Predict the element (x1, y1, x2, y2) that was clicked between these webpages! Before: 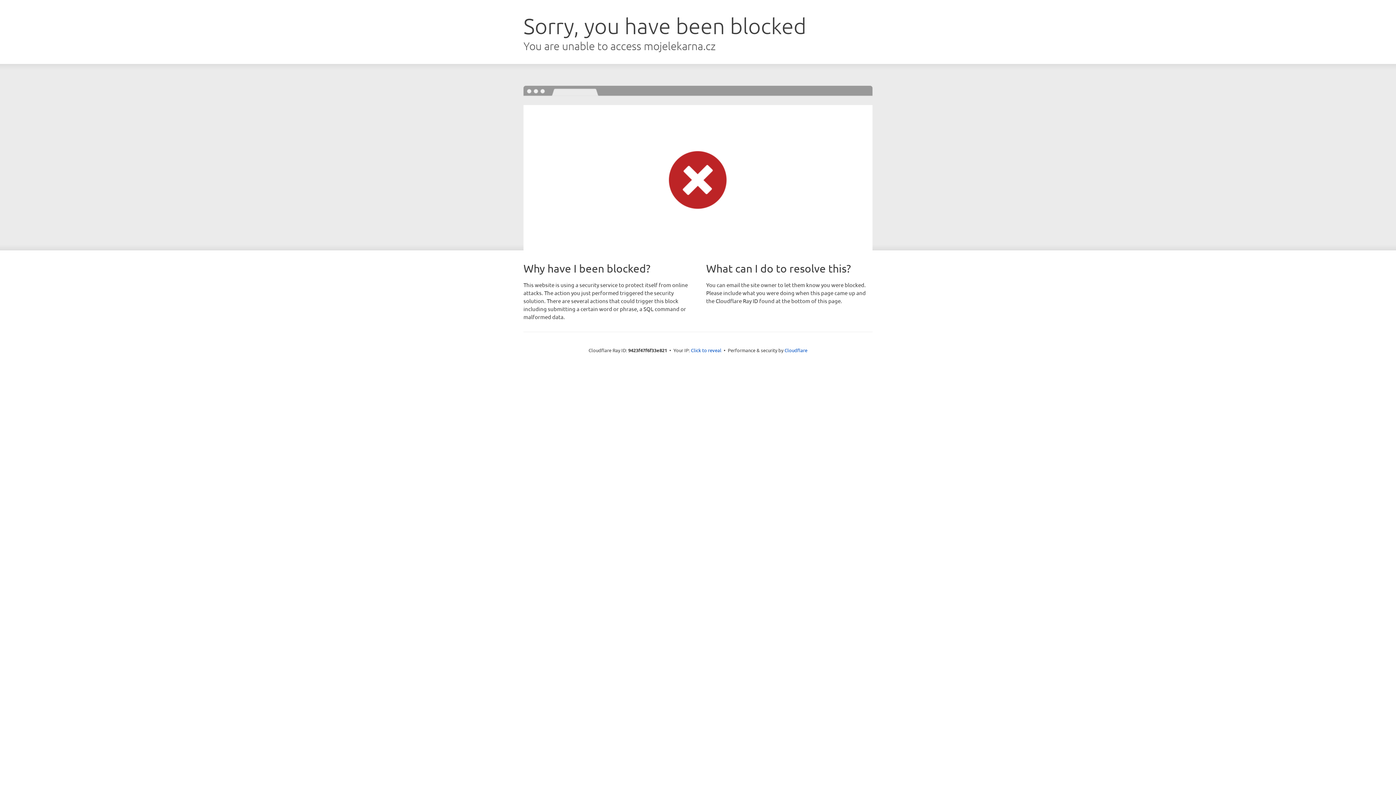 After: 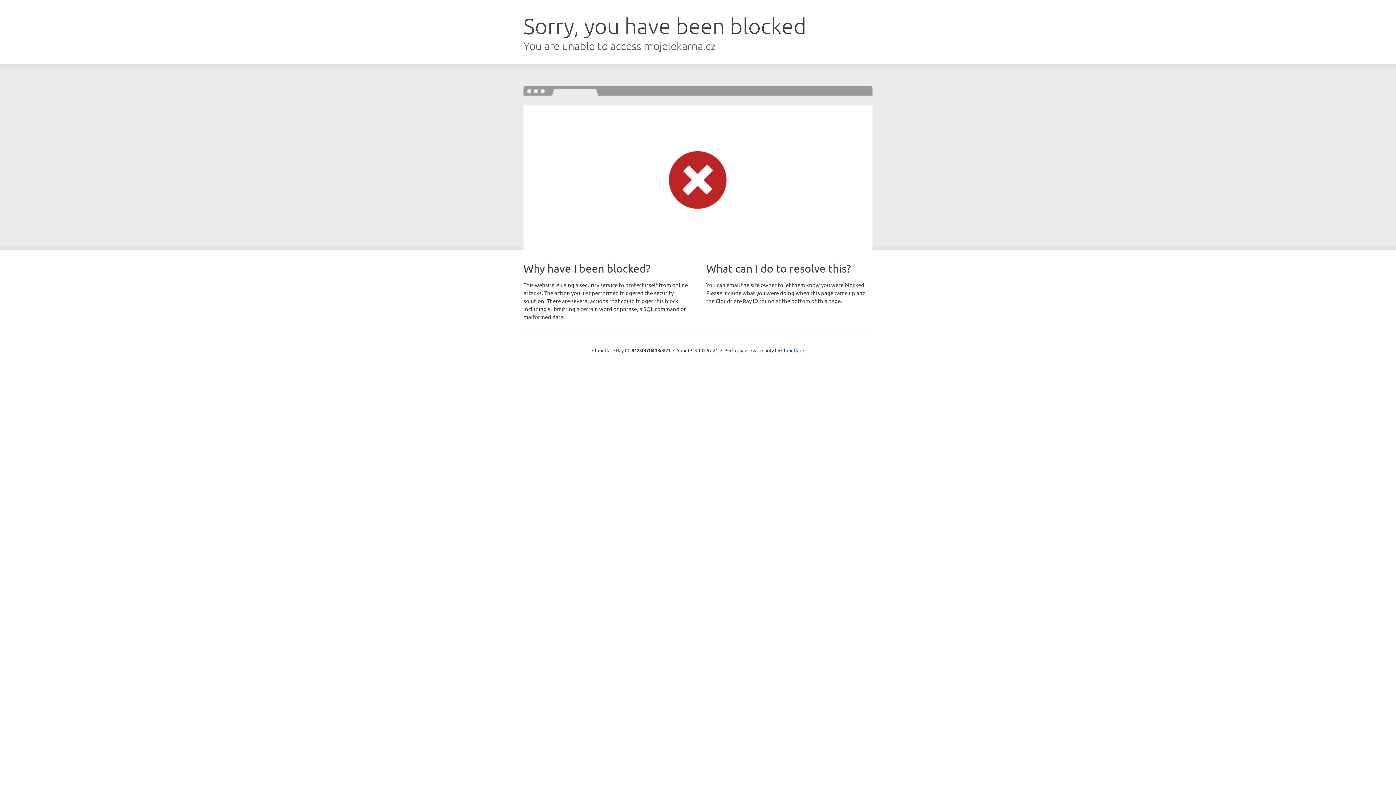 Action: bbox: (691, 346, 721, 353) label: Click to reveal